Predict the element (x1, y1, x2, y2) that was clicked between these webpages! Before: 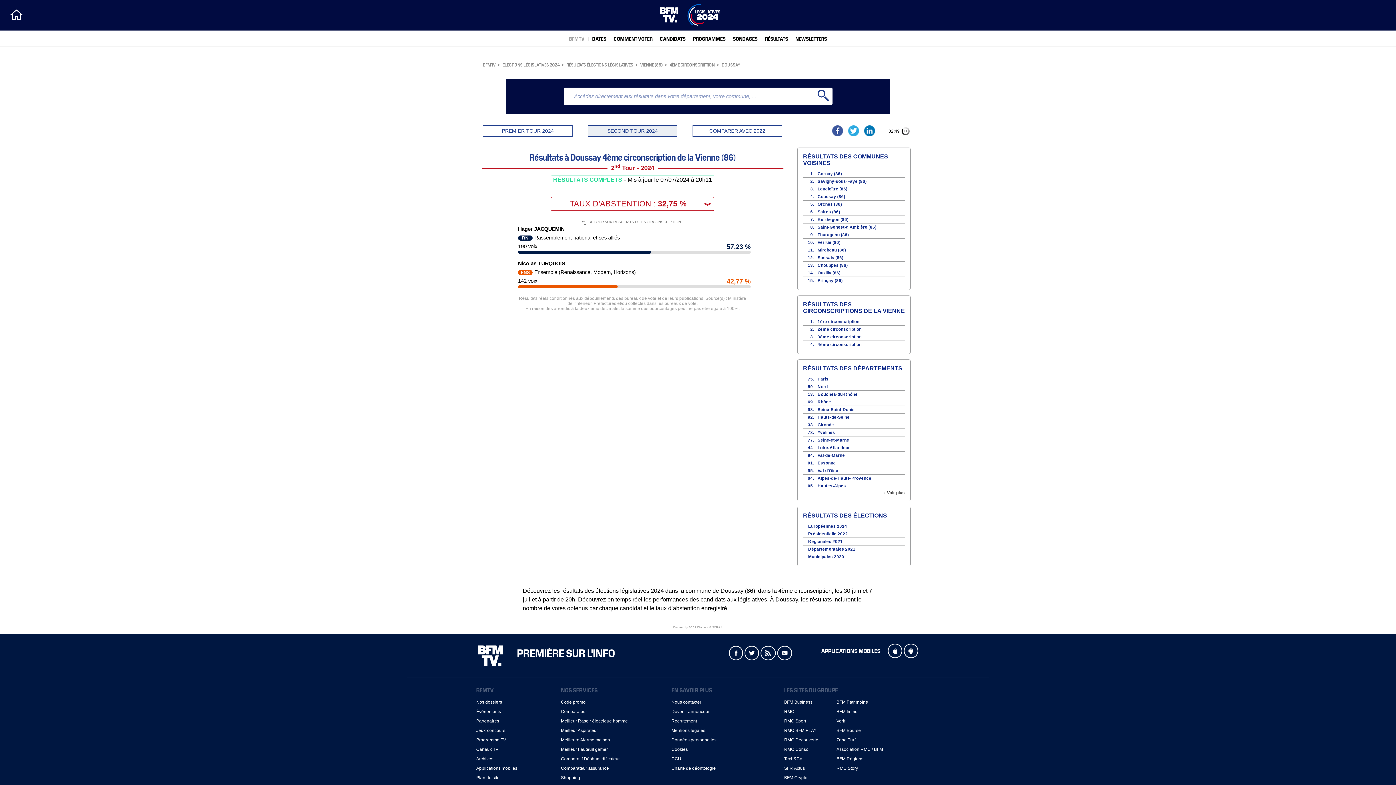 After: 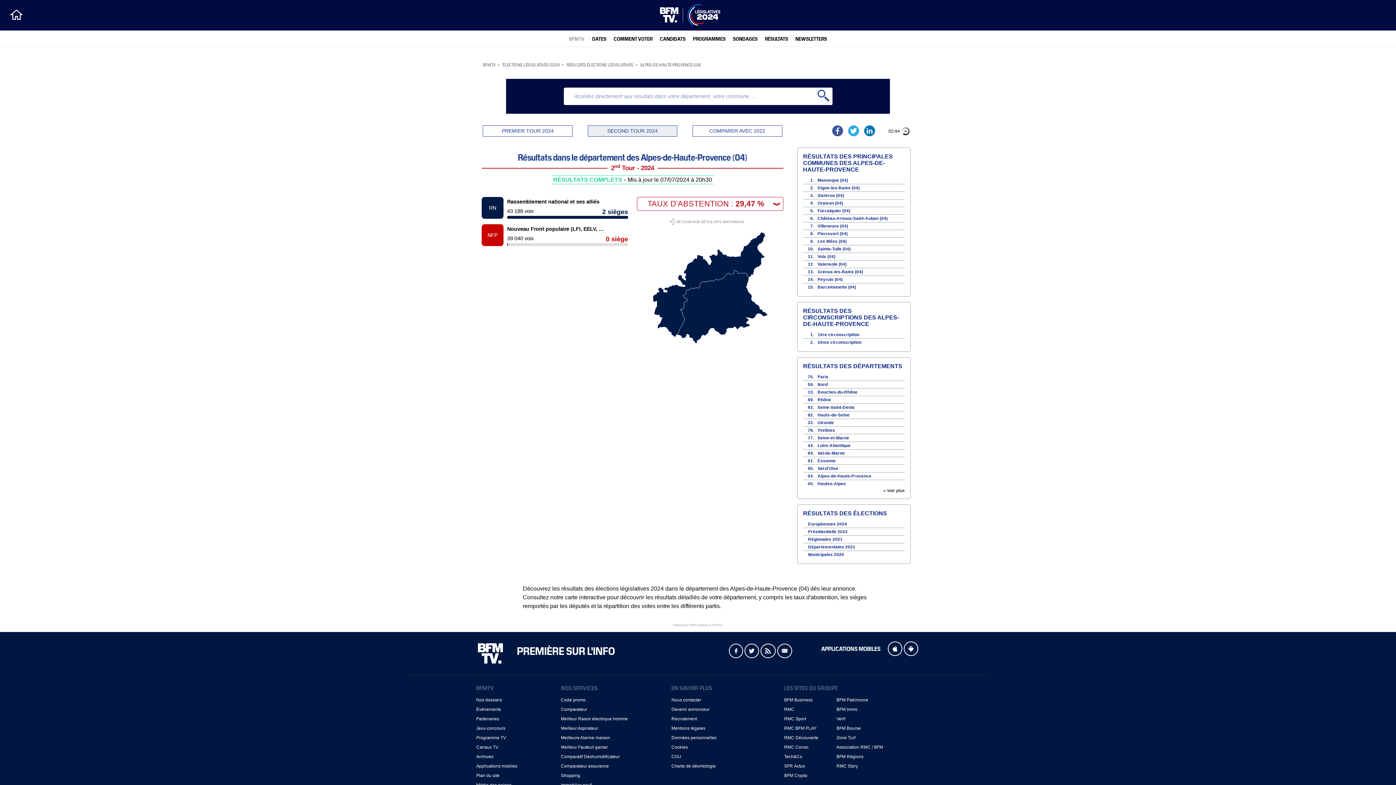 Action: bbox: (817, 476, 871, 480) label: Alpes-de-Haute-Provence